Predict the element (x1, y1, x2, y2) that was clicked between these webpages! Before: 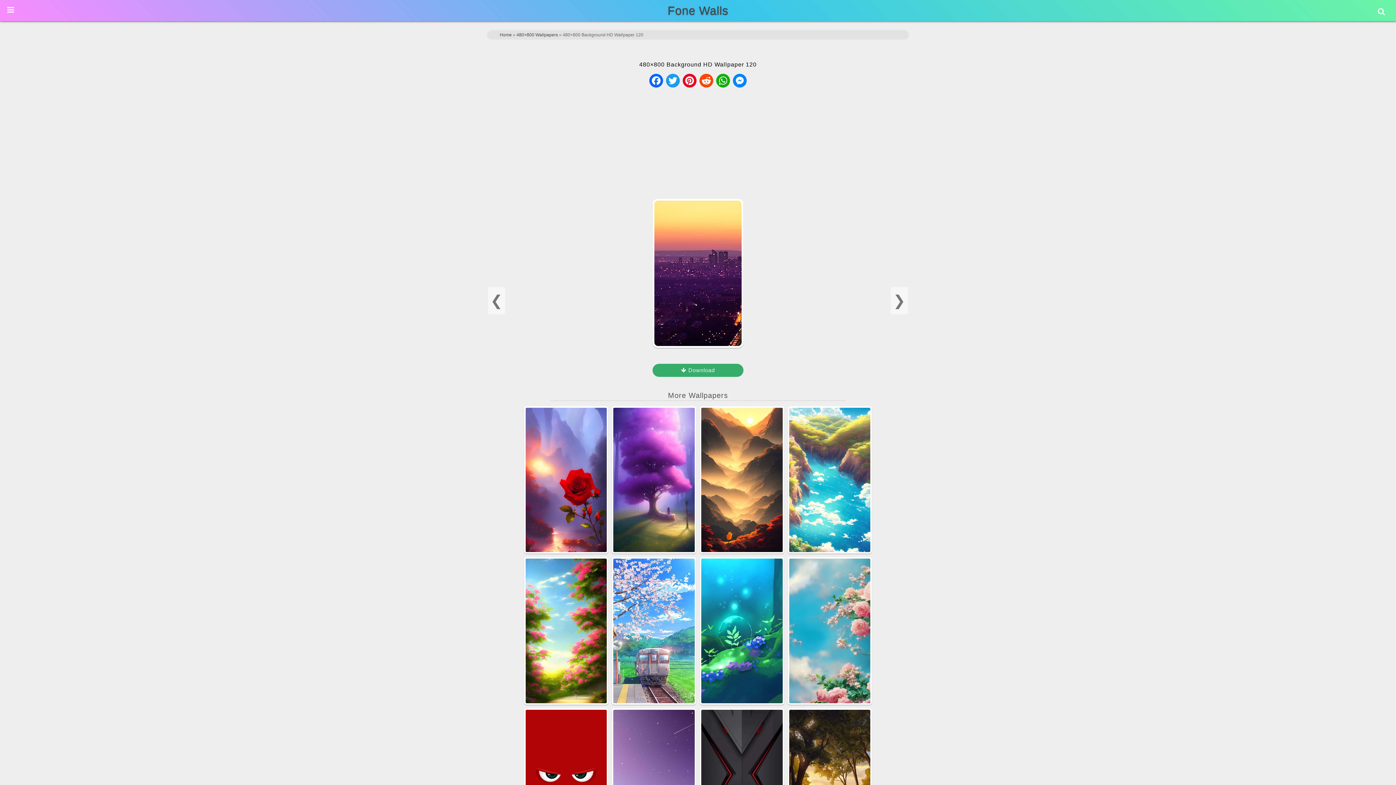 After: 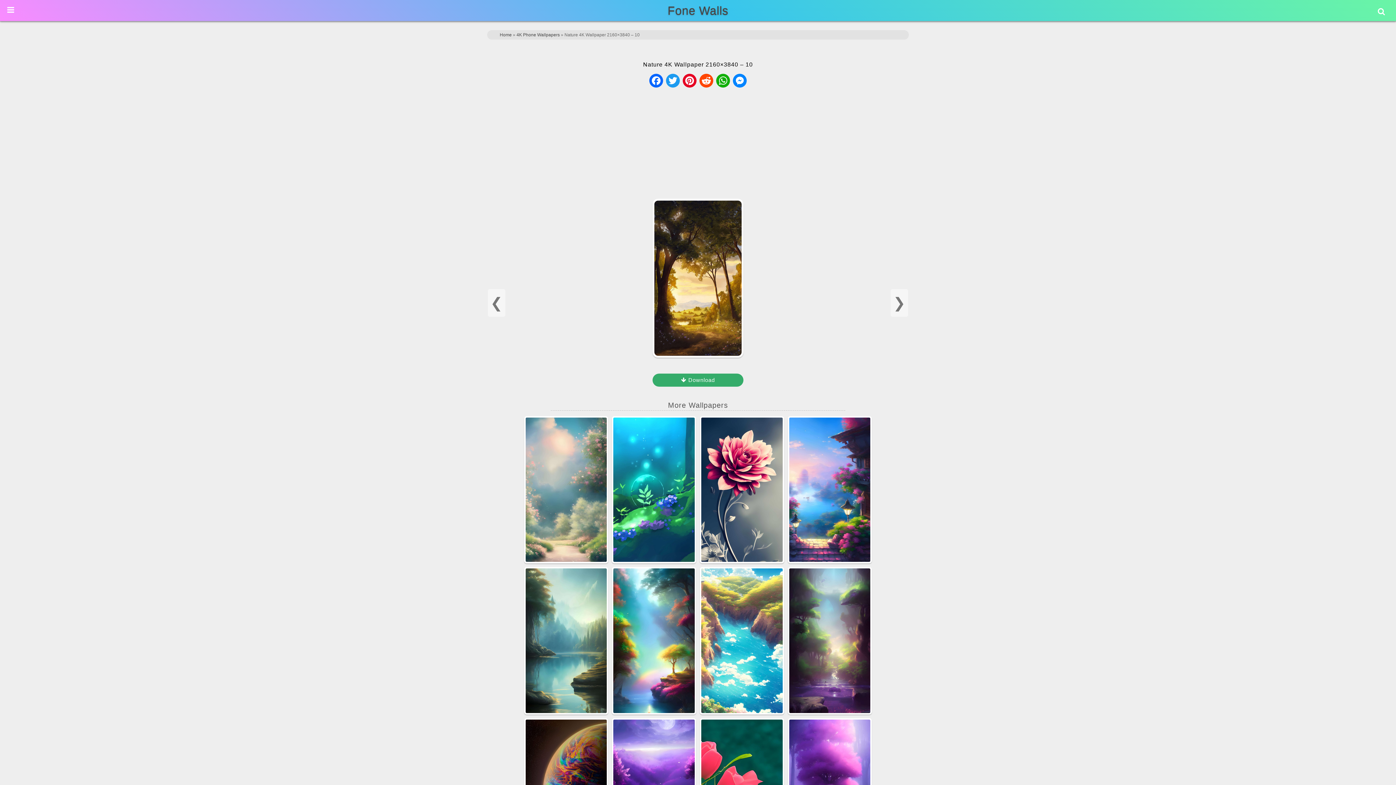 Action: bbox: (787, 710, 872, 716)